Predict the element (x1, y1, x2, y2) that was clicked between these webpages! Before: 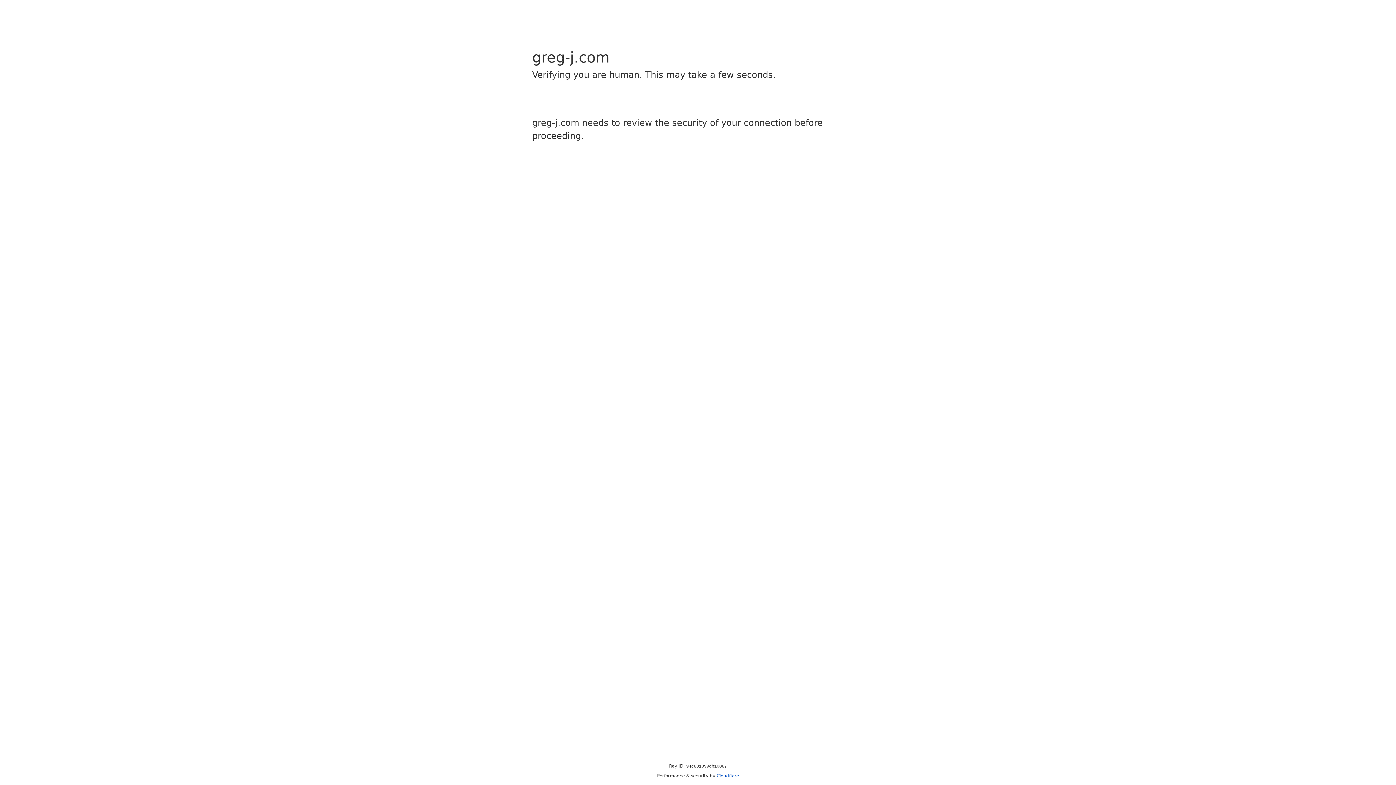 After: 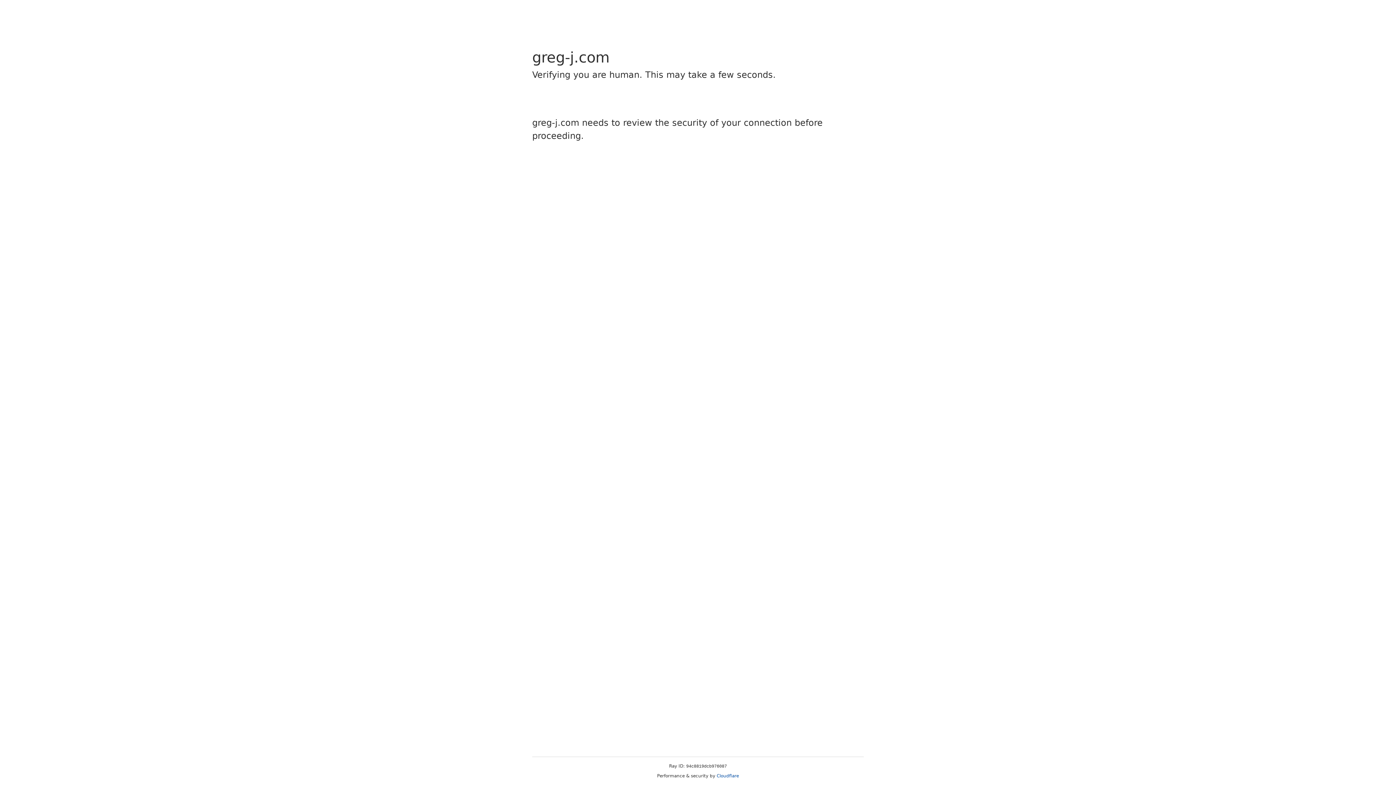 Action: label: Cloudflare bbox: (716, 773, 739, 778)